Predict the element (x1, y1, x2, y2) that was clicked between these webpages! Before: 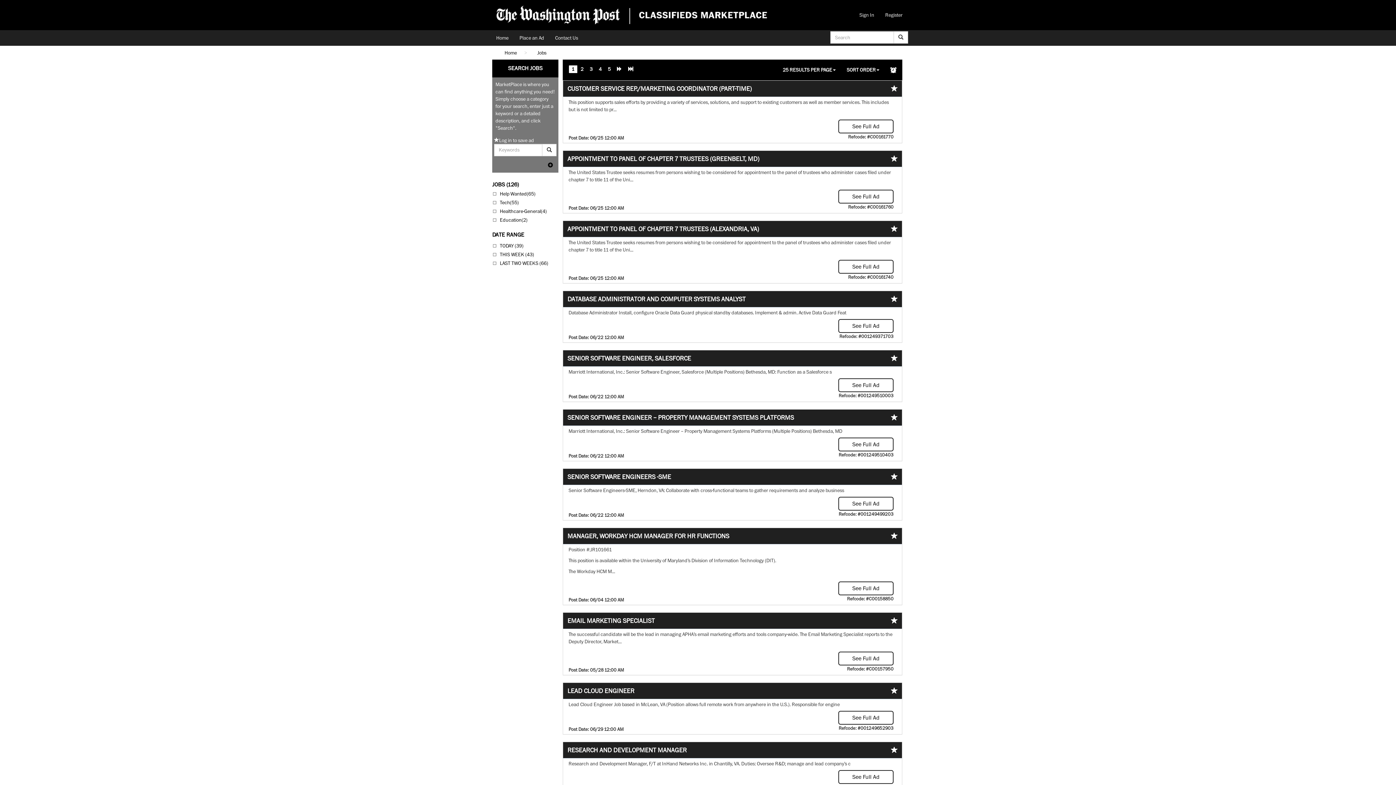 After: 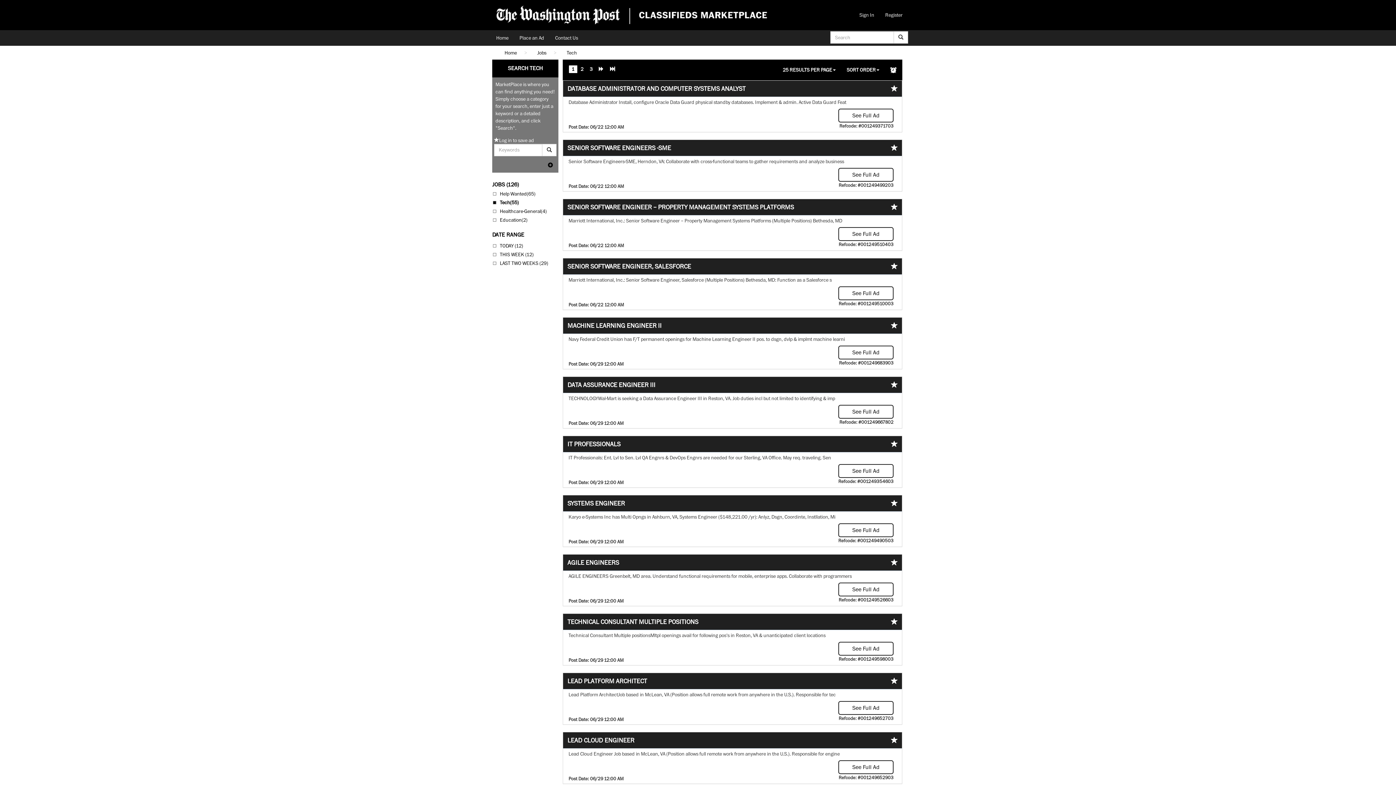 Action: label: Tech(55) bbox: (500, 199, 518, 205)